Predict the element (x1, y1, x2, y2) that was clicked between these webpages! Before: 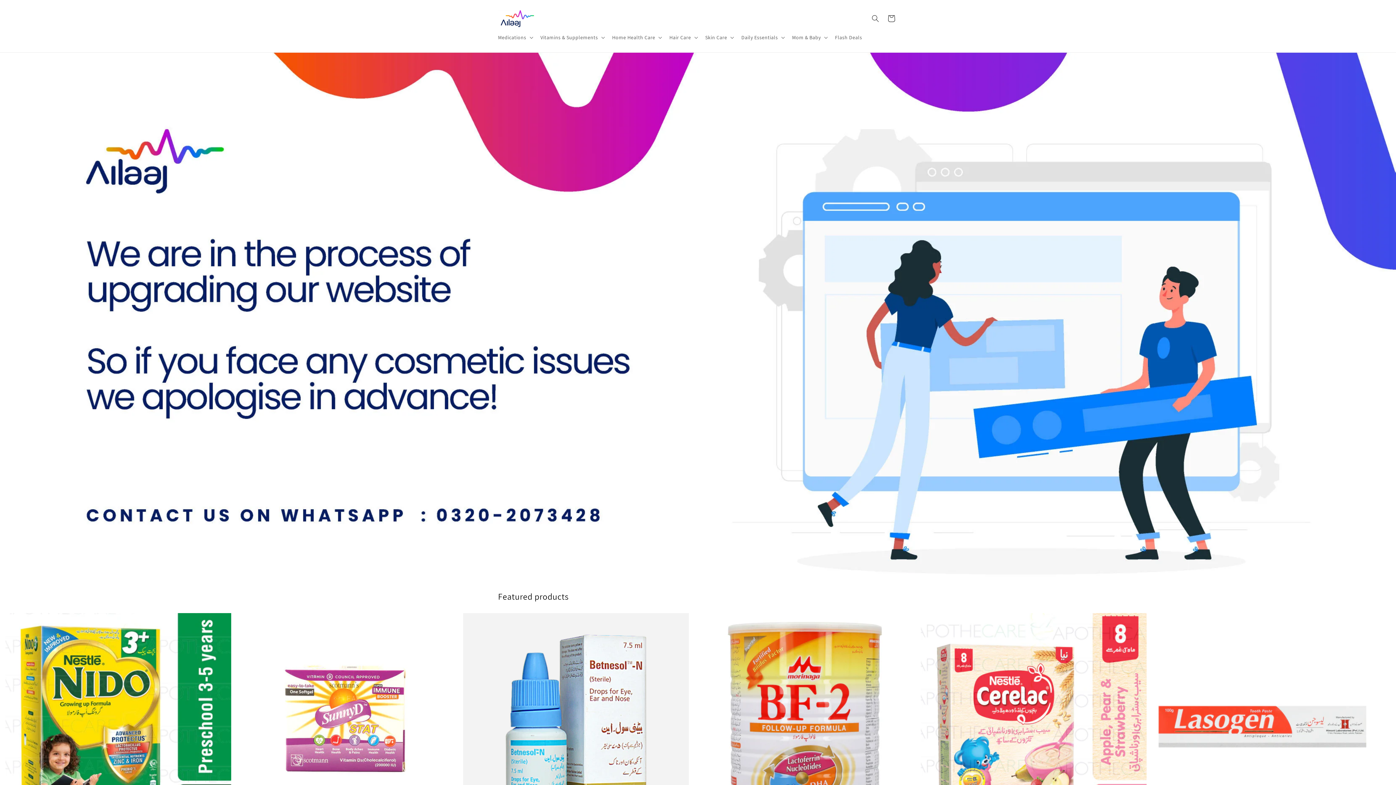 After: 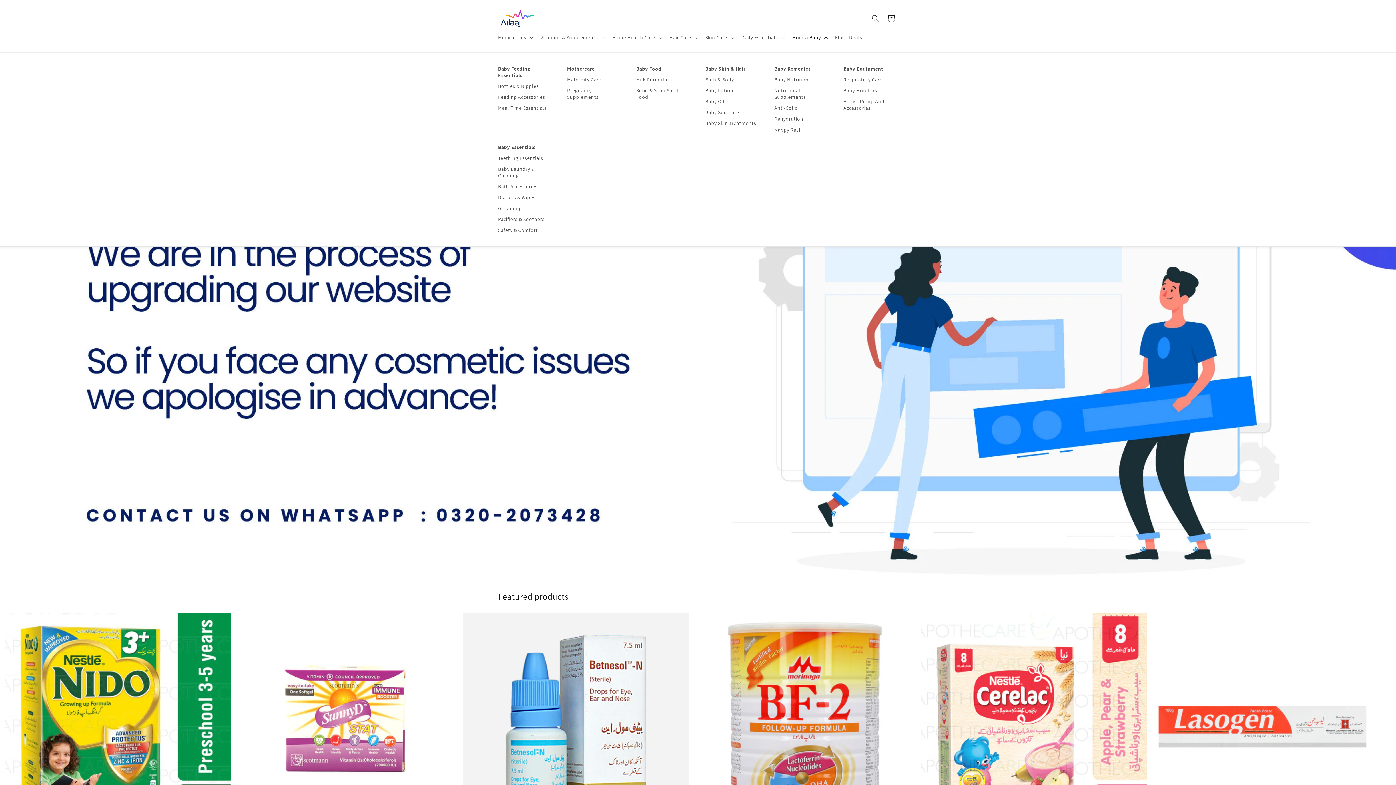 Action: label: Mom & Baby bbox: (787, 29, 830, 45)